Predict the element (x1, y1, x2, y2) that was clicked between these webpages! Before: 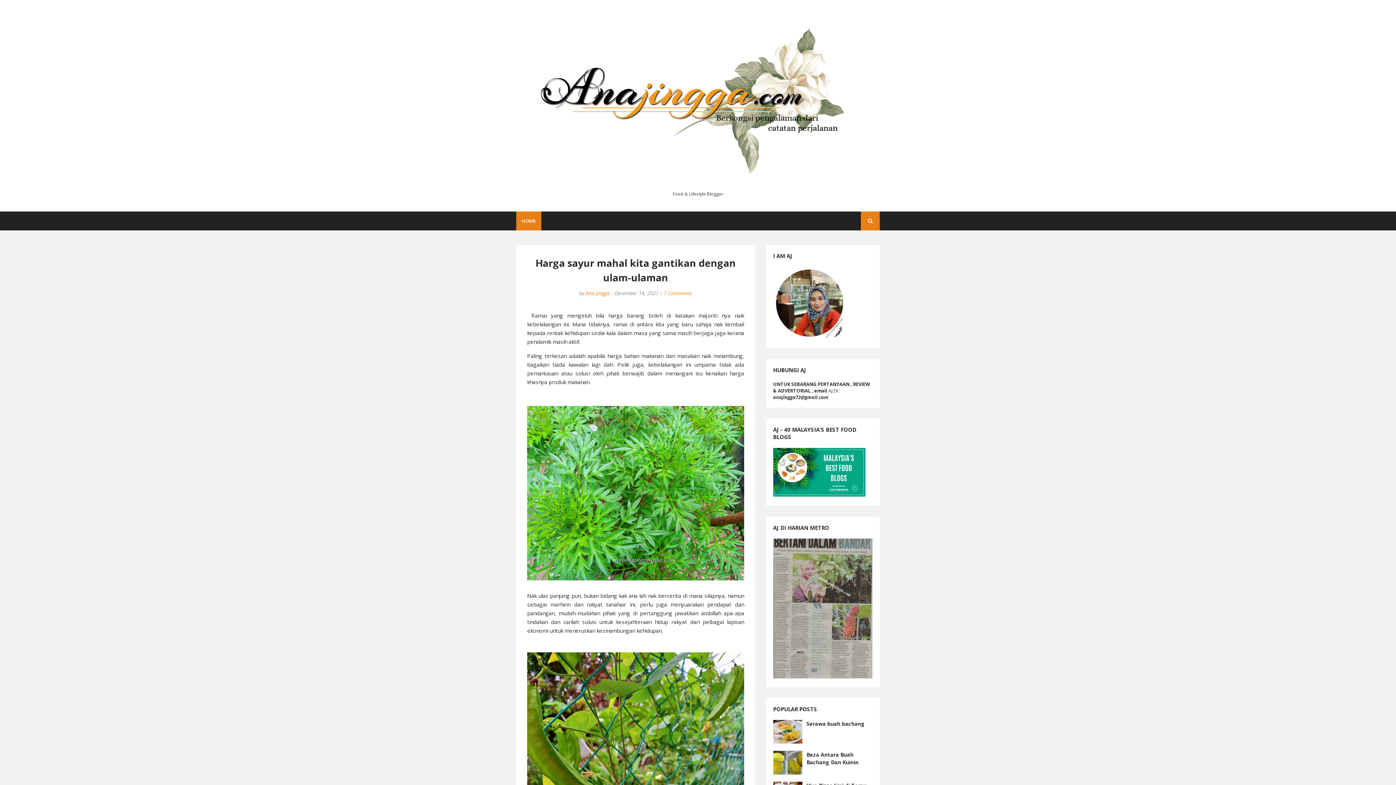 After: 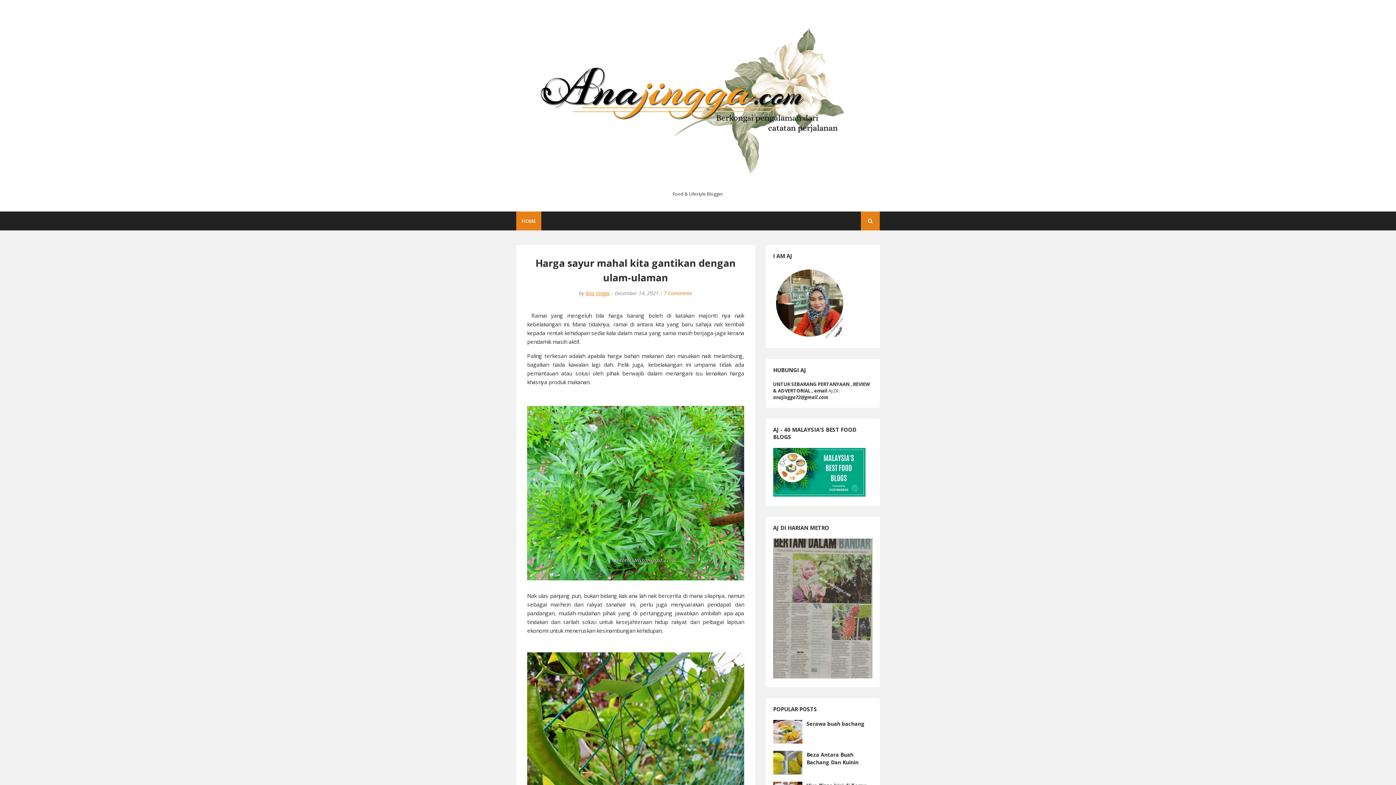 Action: bbox: (585, 289, 609, 296) label: Ana Jingga